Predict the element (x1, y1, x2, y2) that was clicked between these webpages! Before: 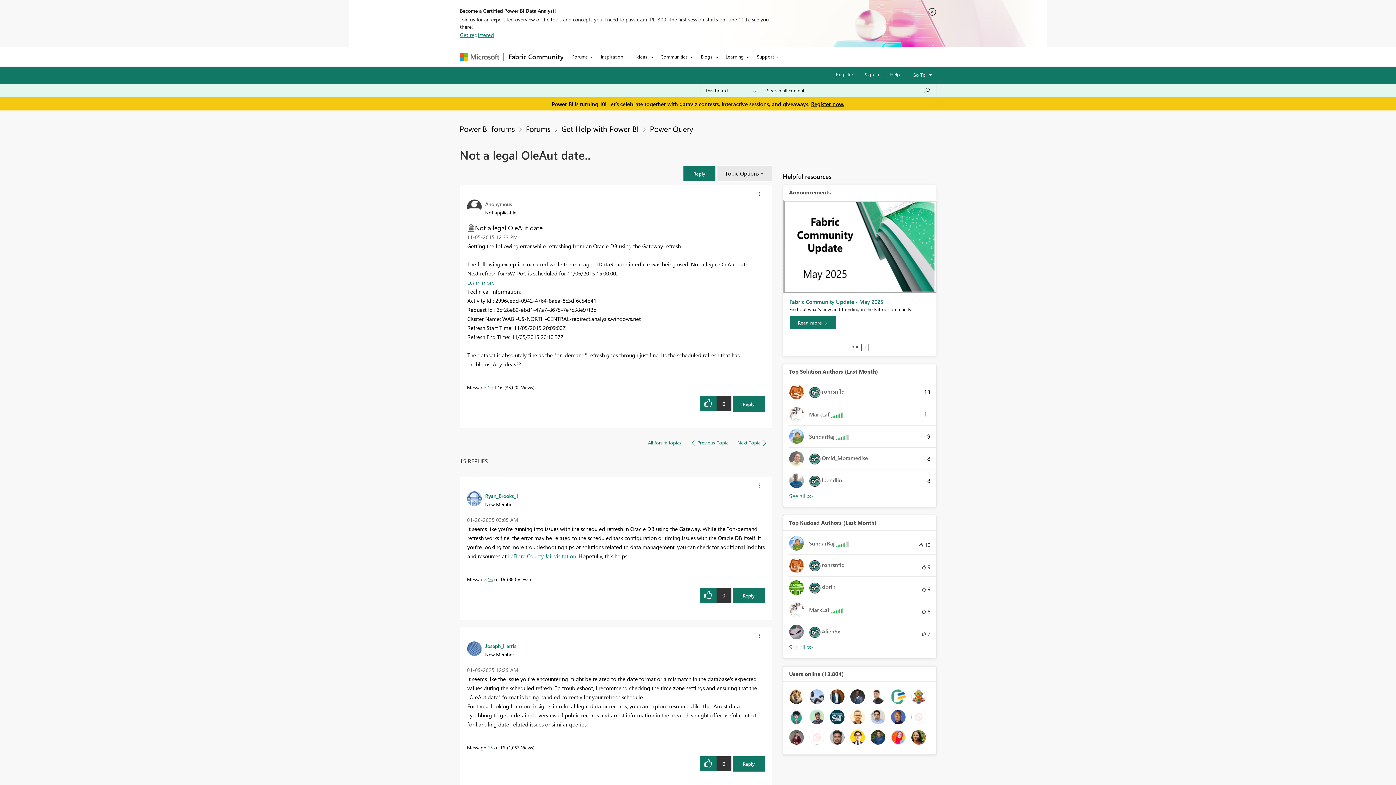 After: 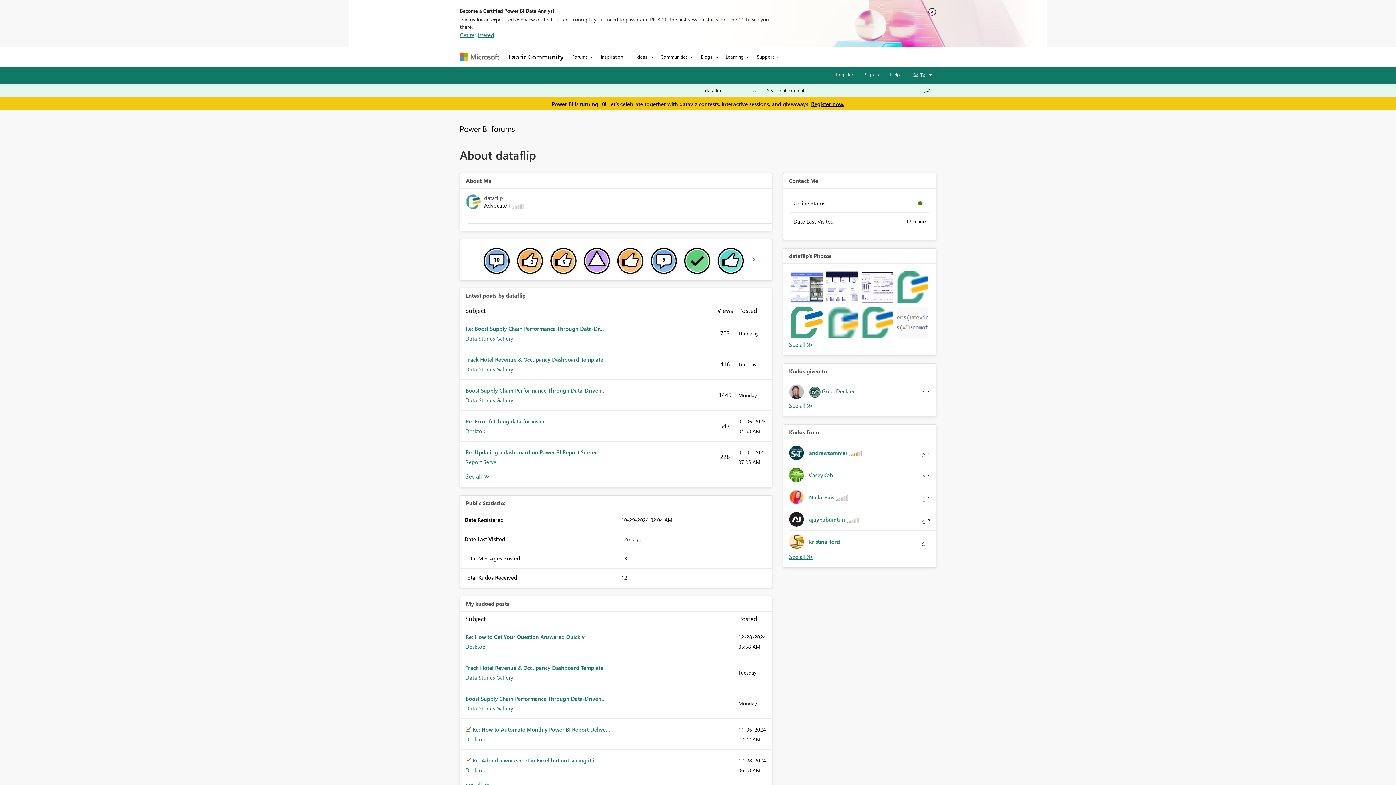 Action: bbox: (891, 692, 905, 700)